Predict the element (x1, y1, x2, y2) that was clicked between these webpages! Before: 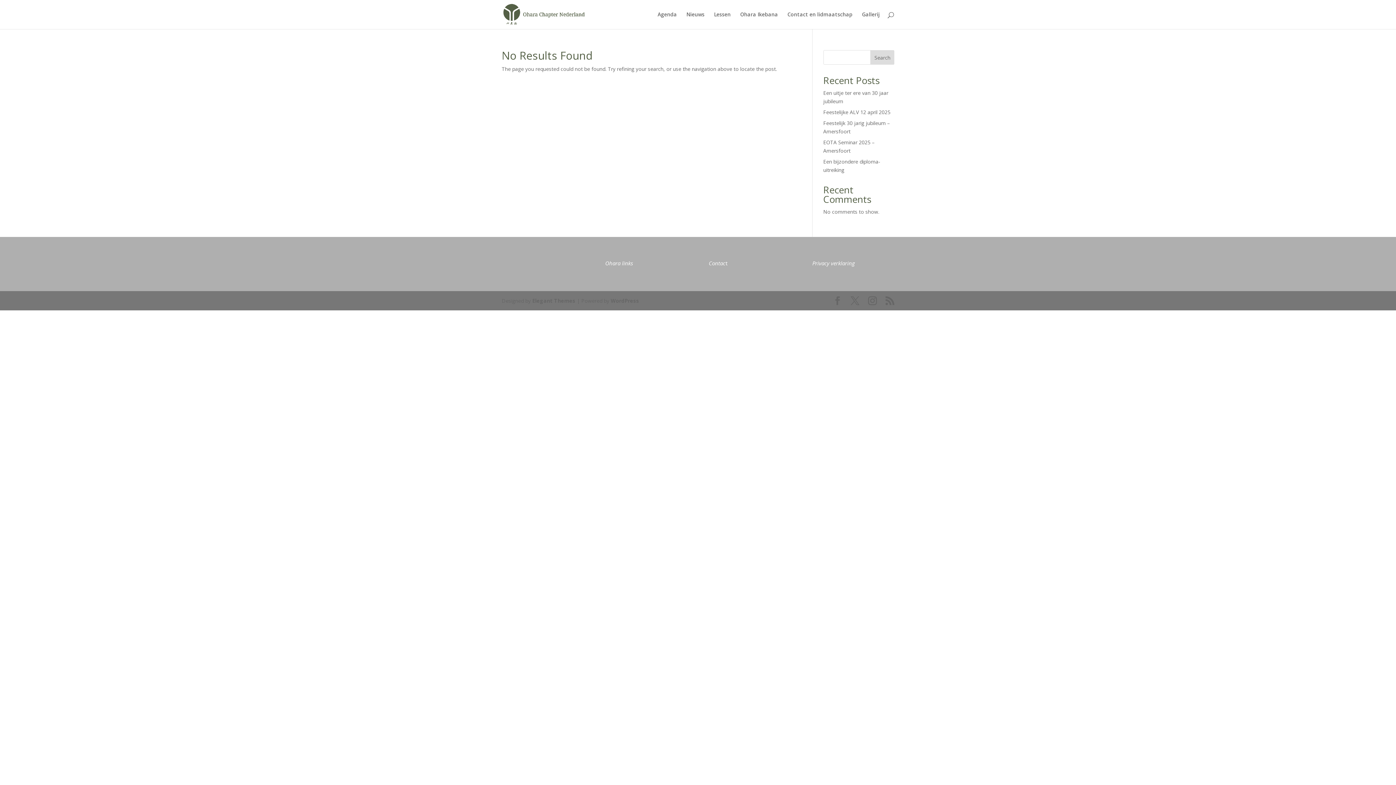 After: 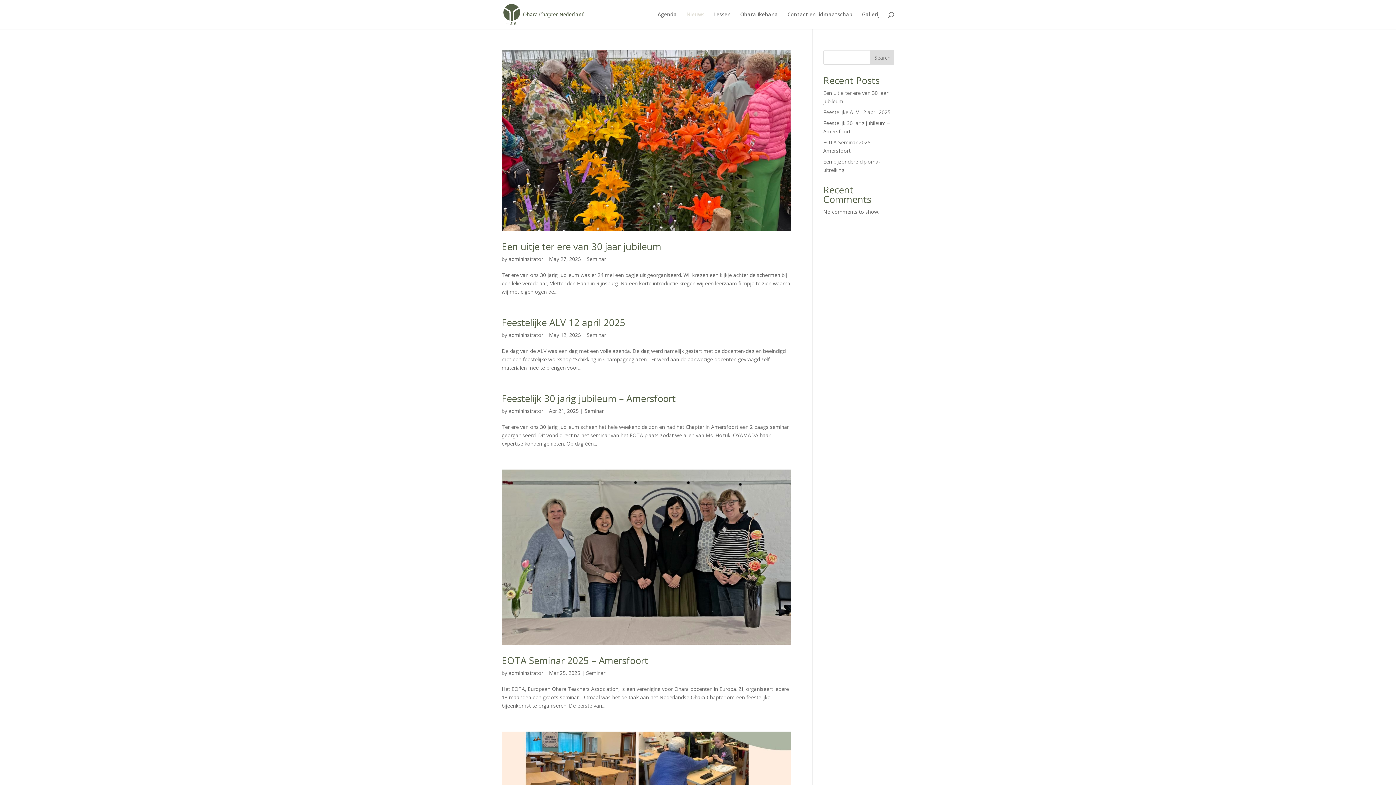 Action: bbox: (686, 12, 704, 29) label: Nieuws